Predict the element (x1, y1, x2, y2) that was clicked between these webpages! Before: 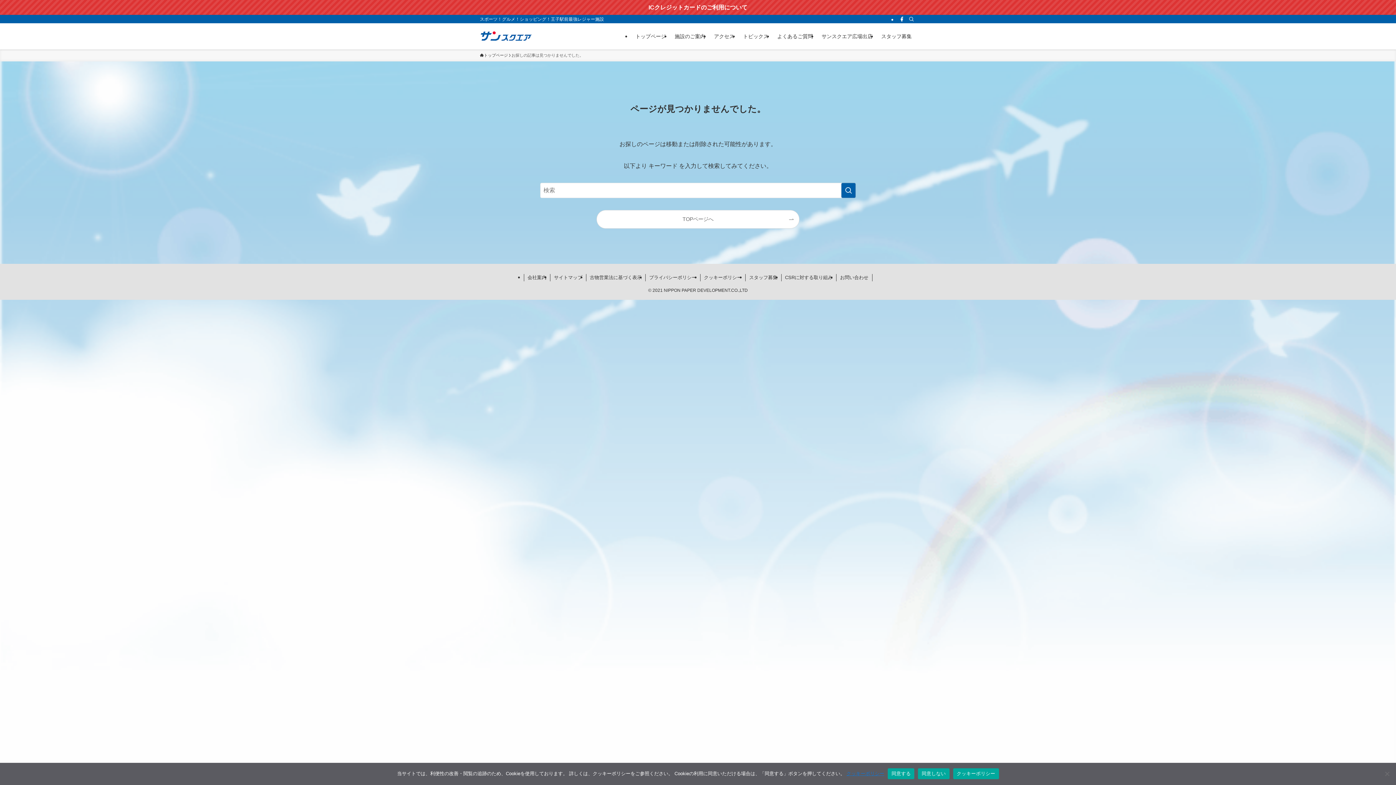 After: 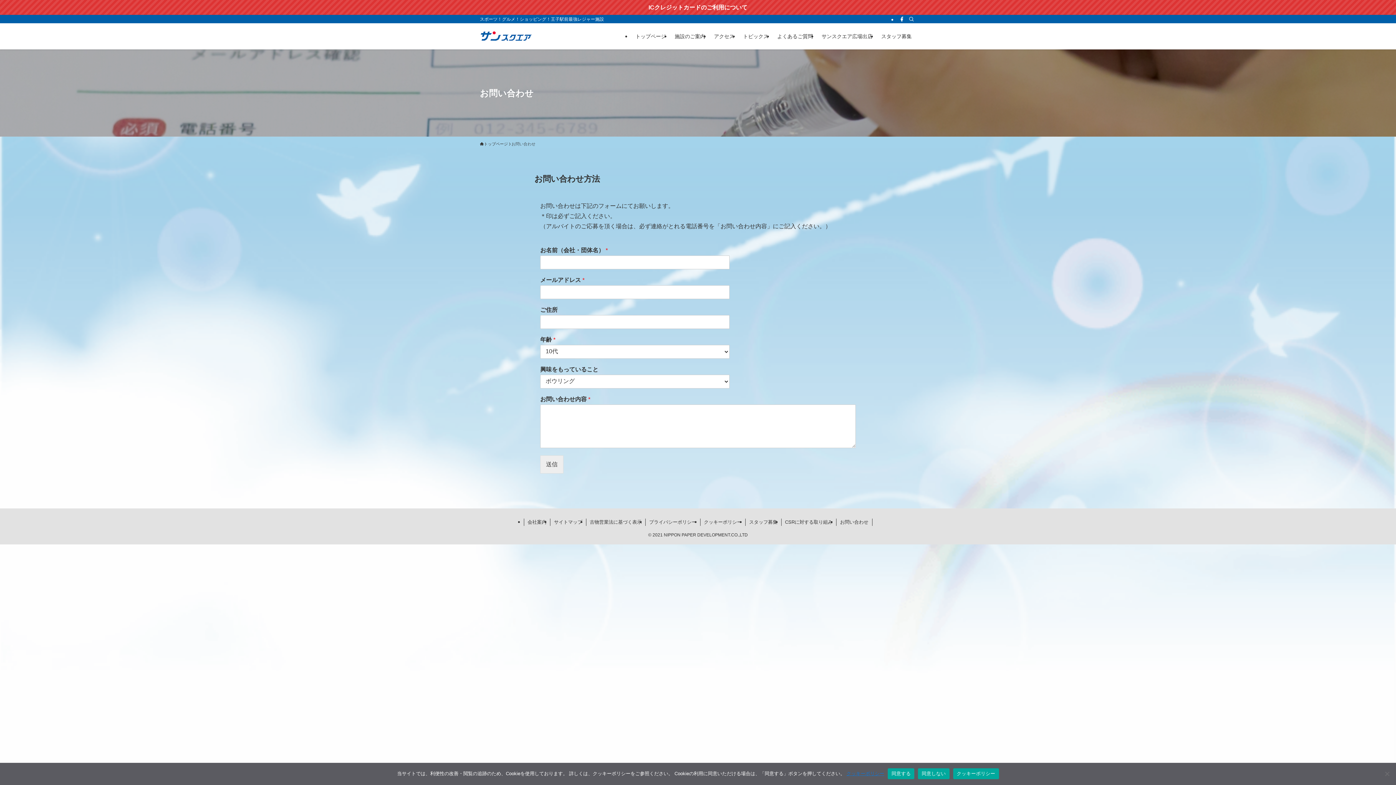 Action: bbox: (836, 274, 872, 281) label: お問い合わせ